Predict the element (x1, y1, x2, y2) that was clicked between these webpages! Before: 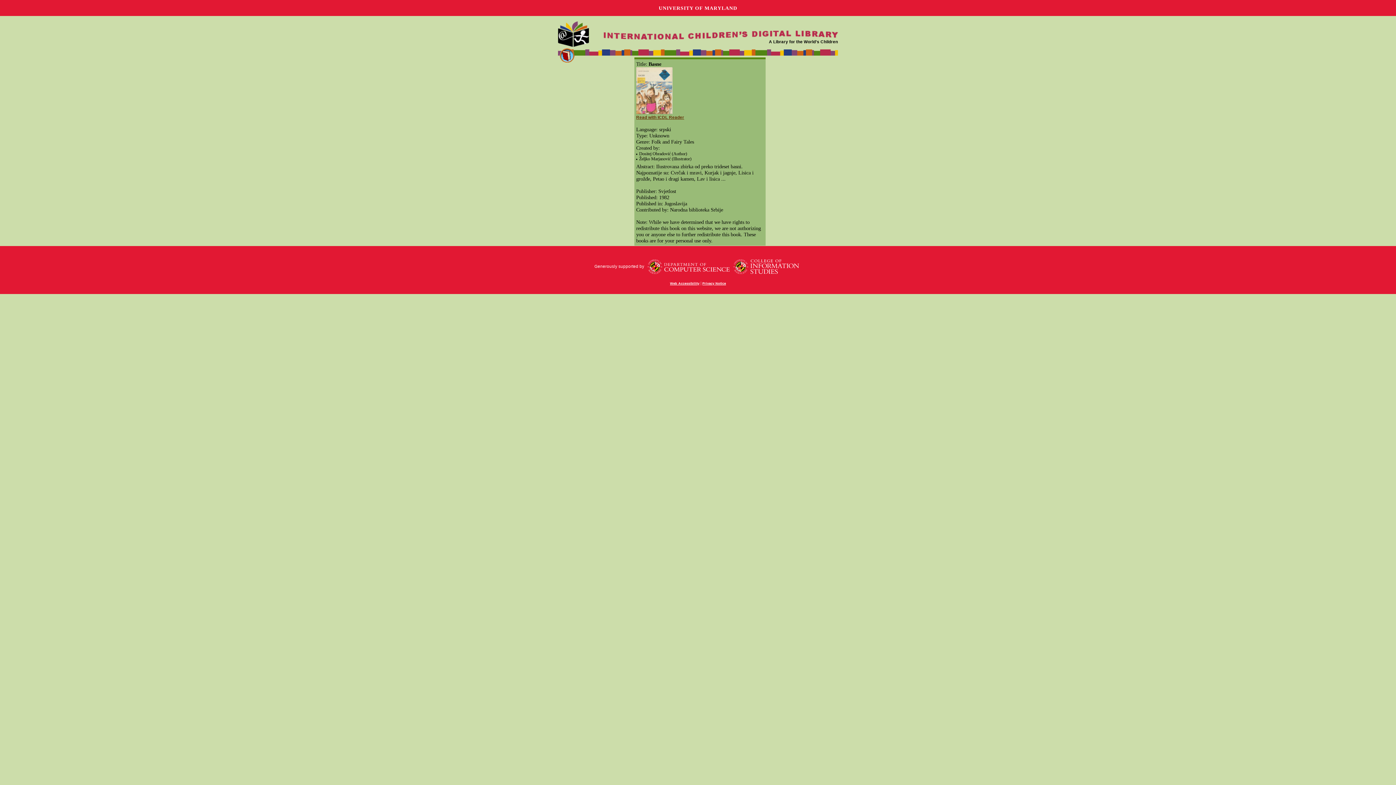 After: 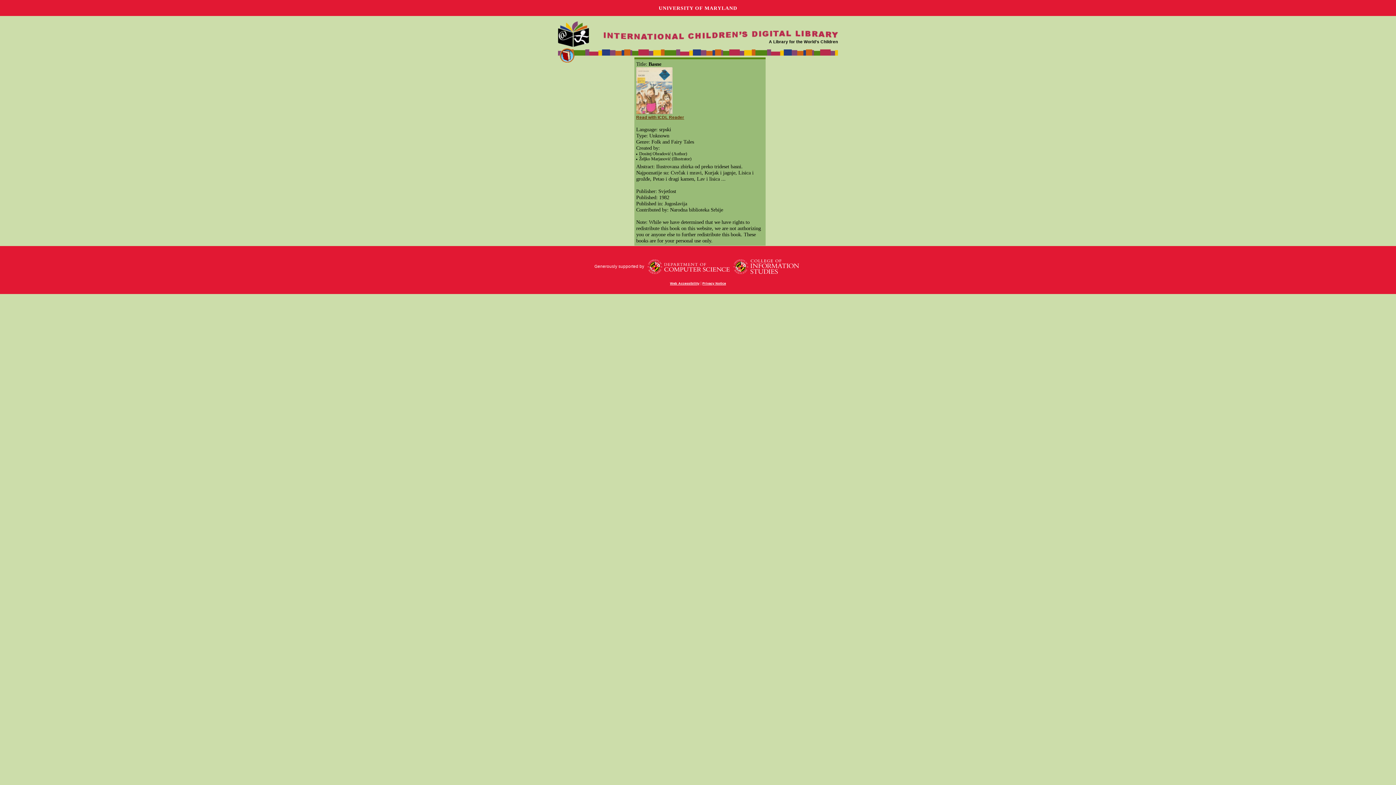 Action: bbox: (658, 1, 737, 15) label: UNIVERSITY OF MARYLAND